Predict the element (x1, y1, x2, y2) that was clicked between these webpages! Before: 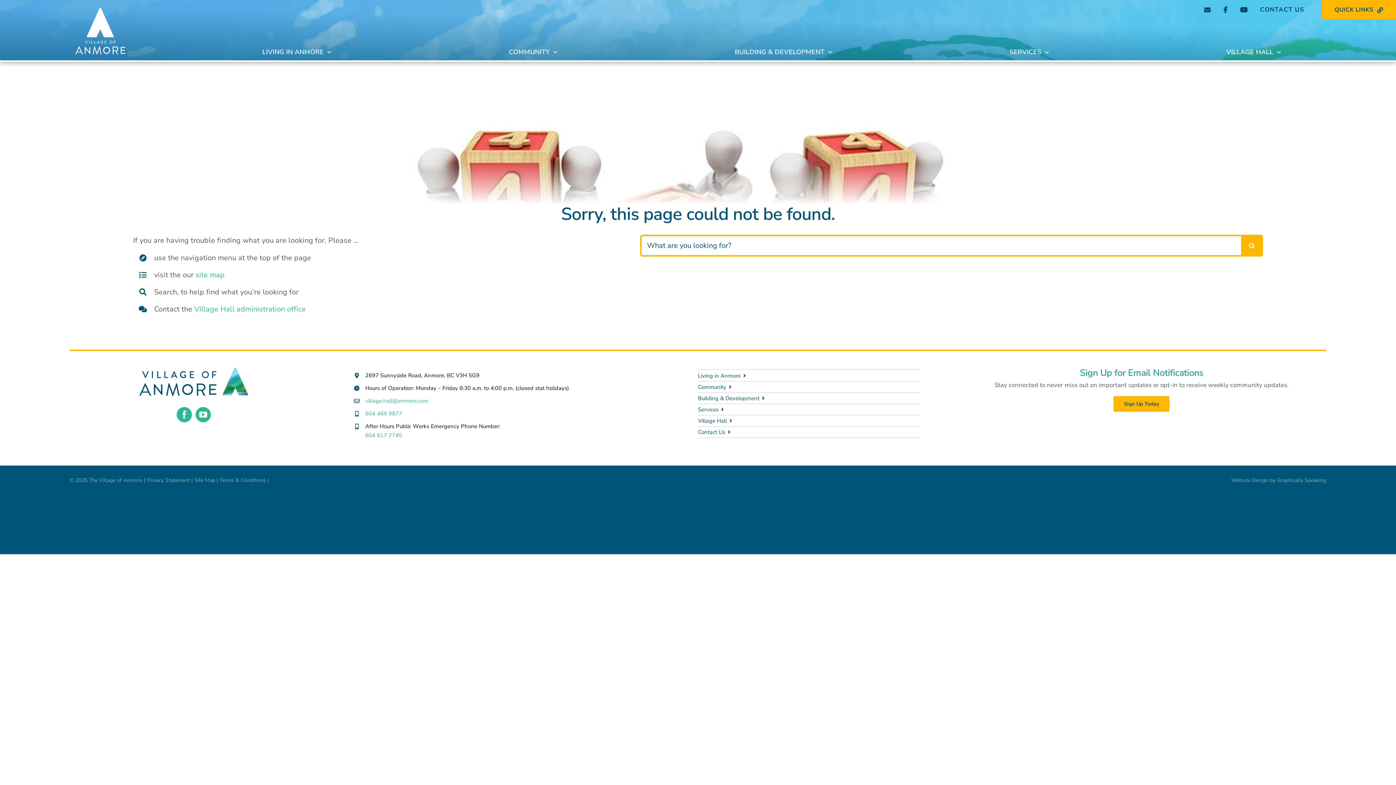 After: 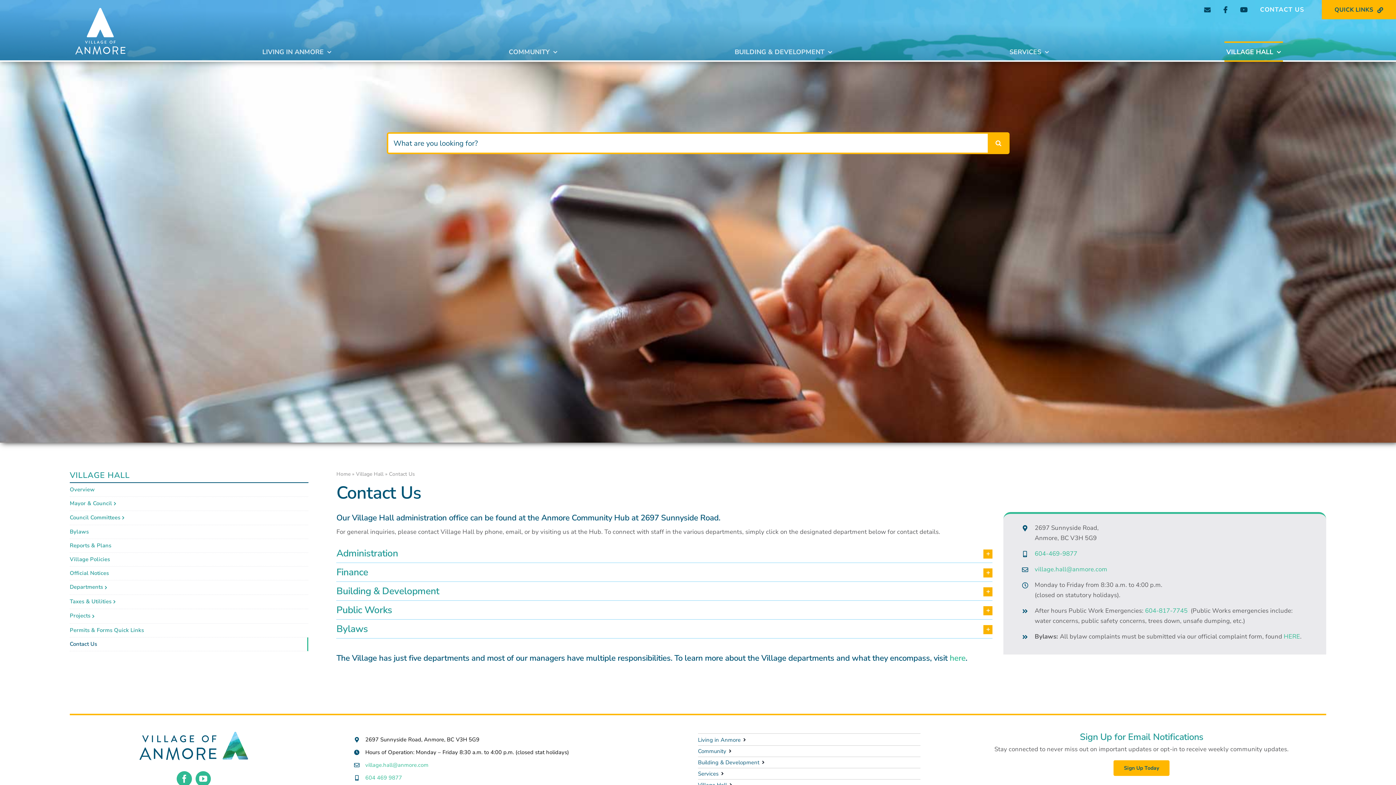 Action: bbox: (194, 304, 305, 314) label: Village Hall administration office